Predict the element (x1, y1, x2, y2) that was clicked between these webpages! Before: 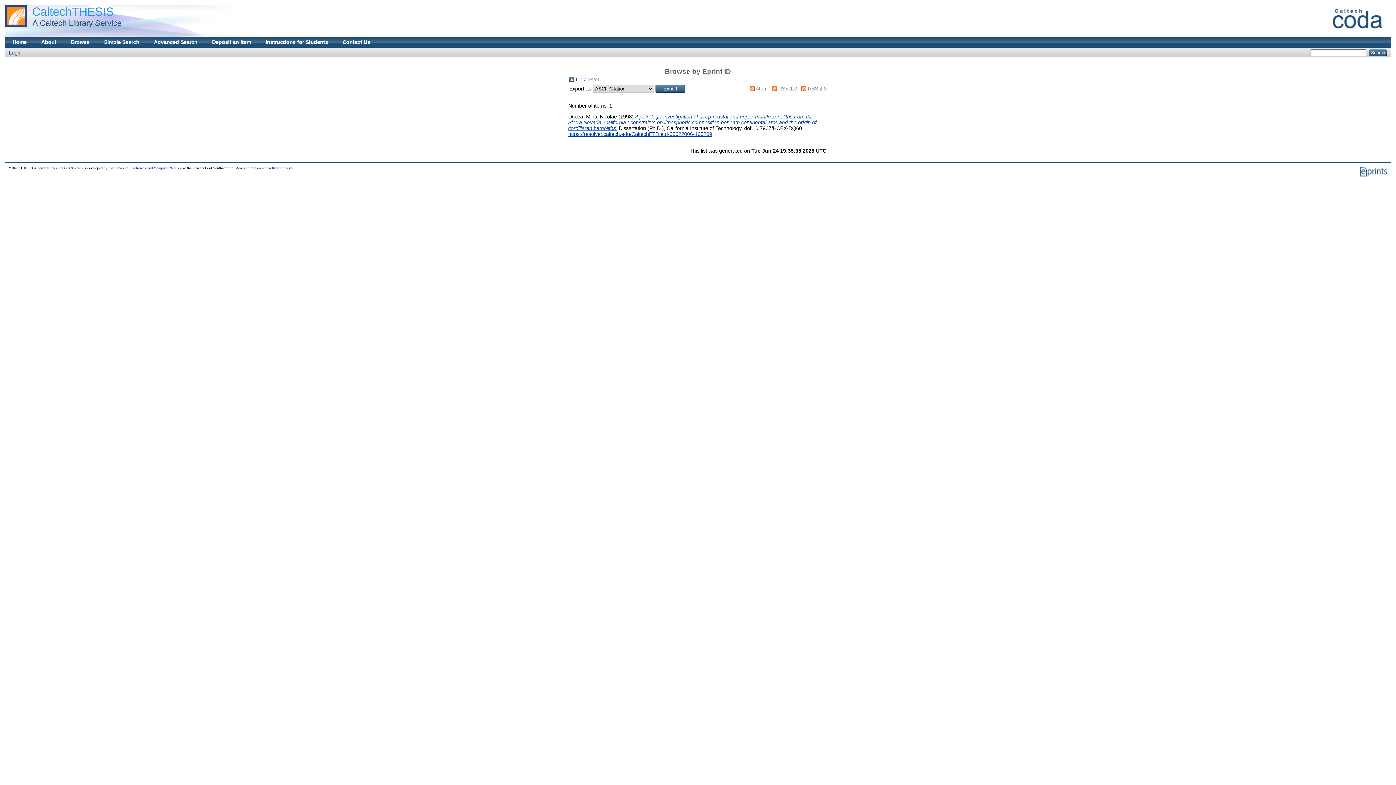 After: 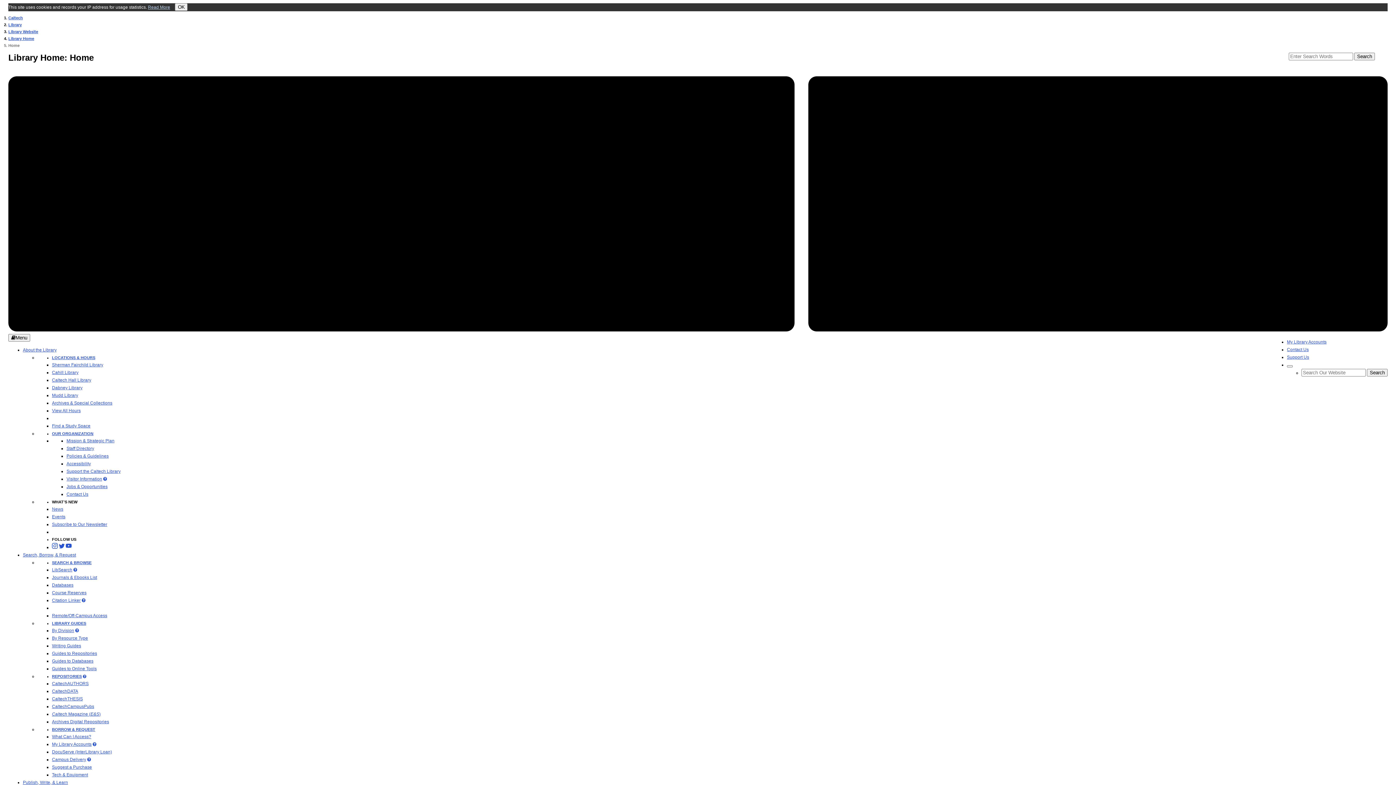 Action: label:   A Caltech Library Service bbox: (28, 18, 121, 27)